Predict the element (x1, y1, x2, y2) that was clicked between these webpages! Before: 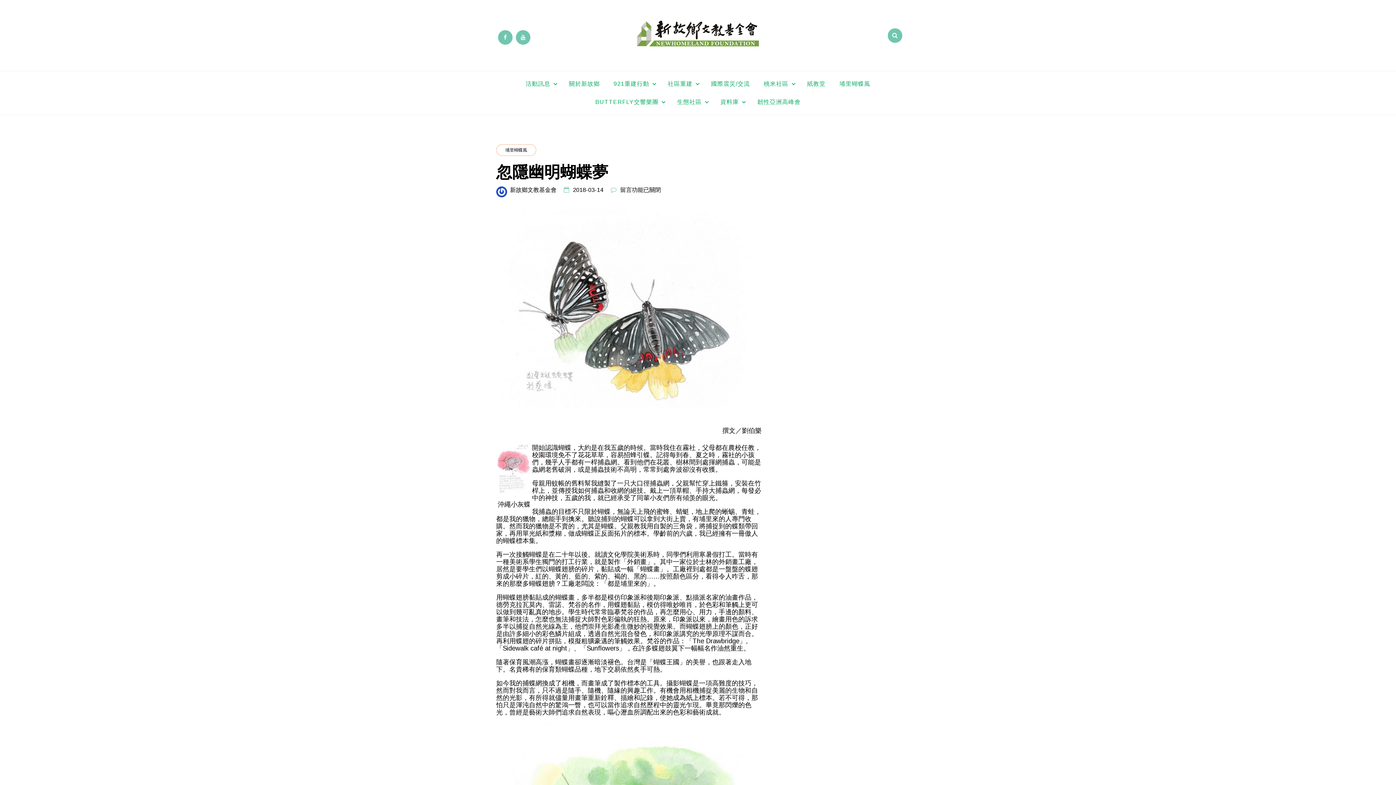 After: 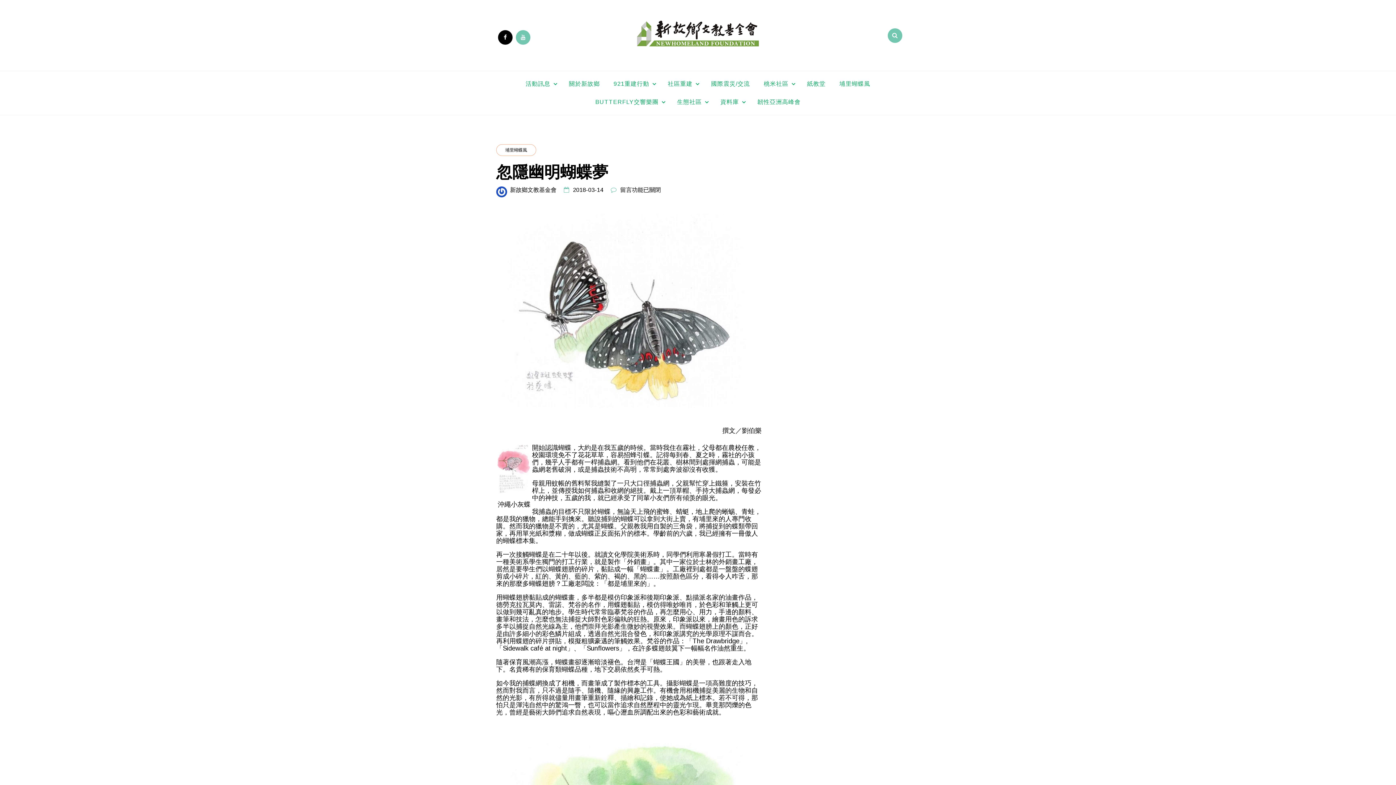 Action: bbox: (498, 30, 512, 44)